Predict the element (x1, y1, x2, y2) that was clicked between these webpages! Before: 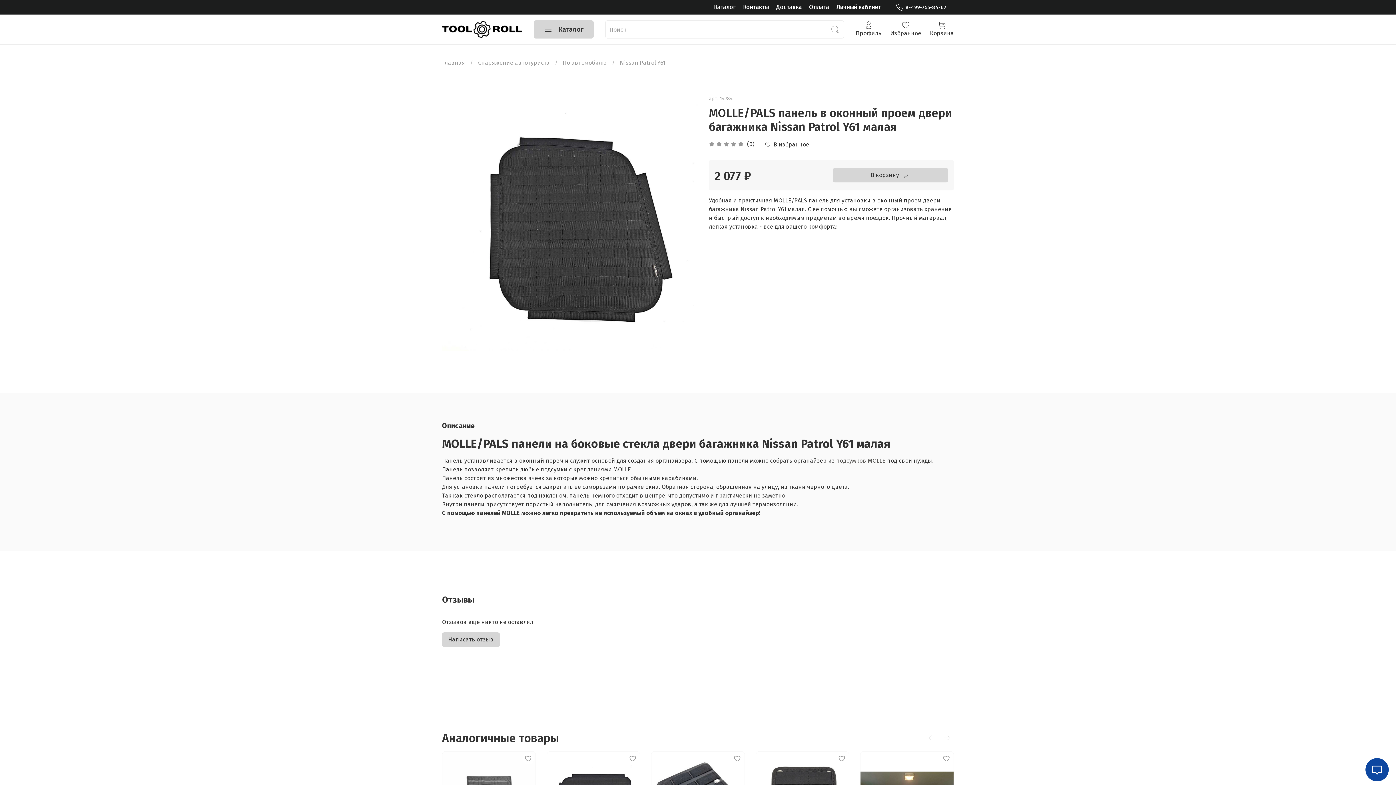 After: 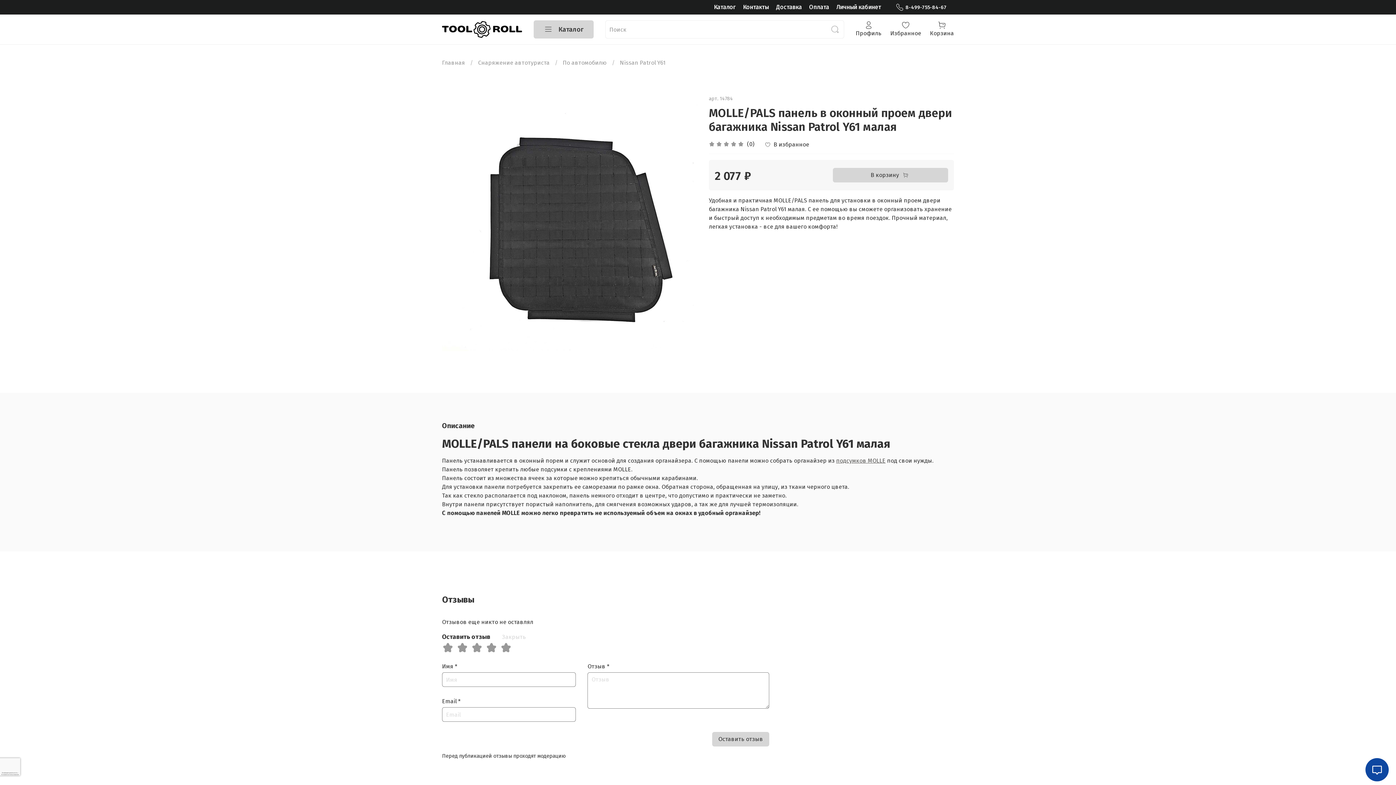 Action: bbox: (442, 632, 500, 647) label: Написать отзыв